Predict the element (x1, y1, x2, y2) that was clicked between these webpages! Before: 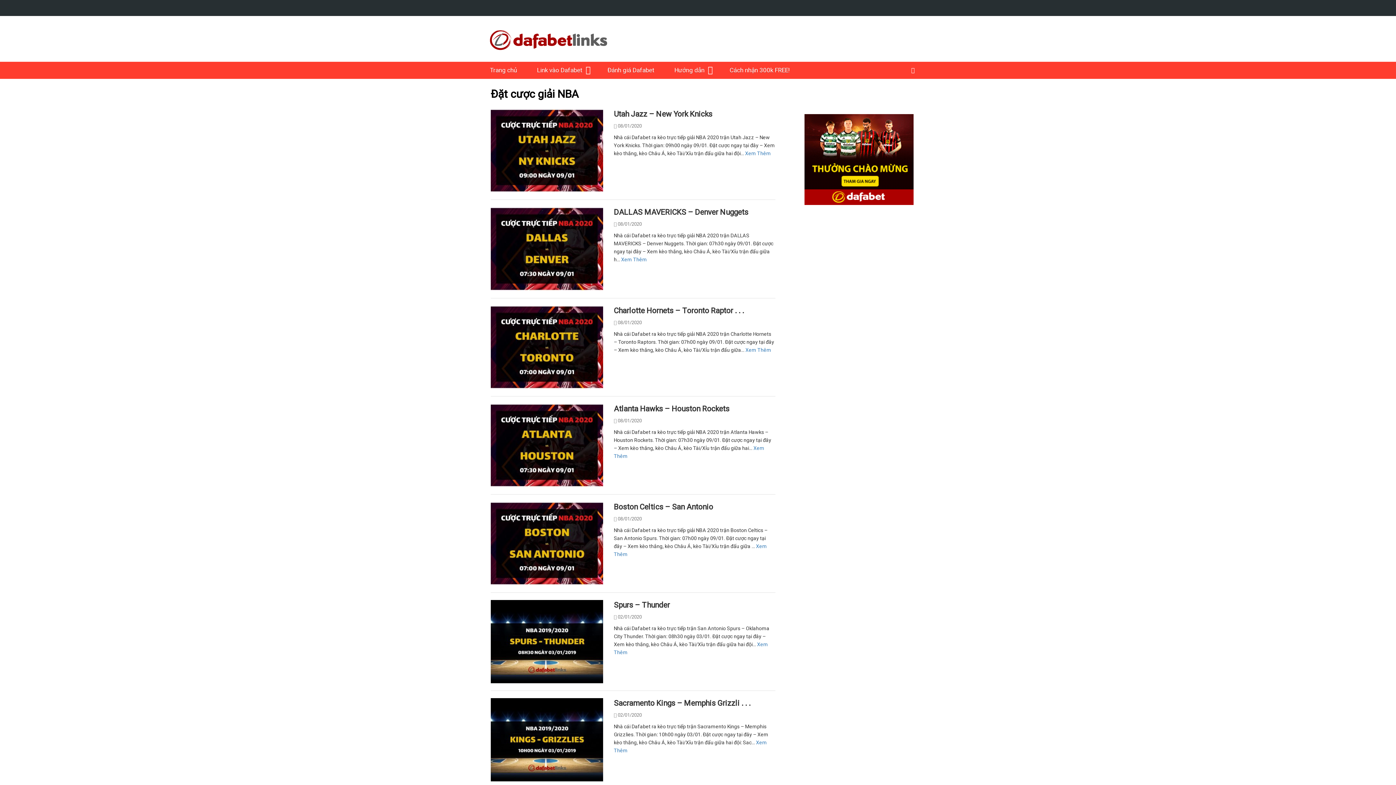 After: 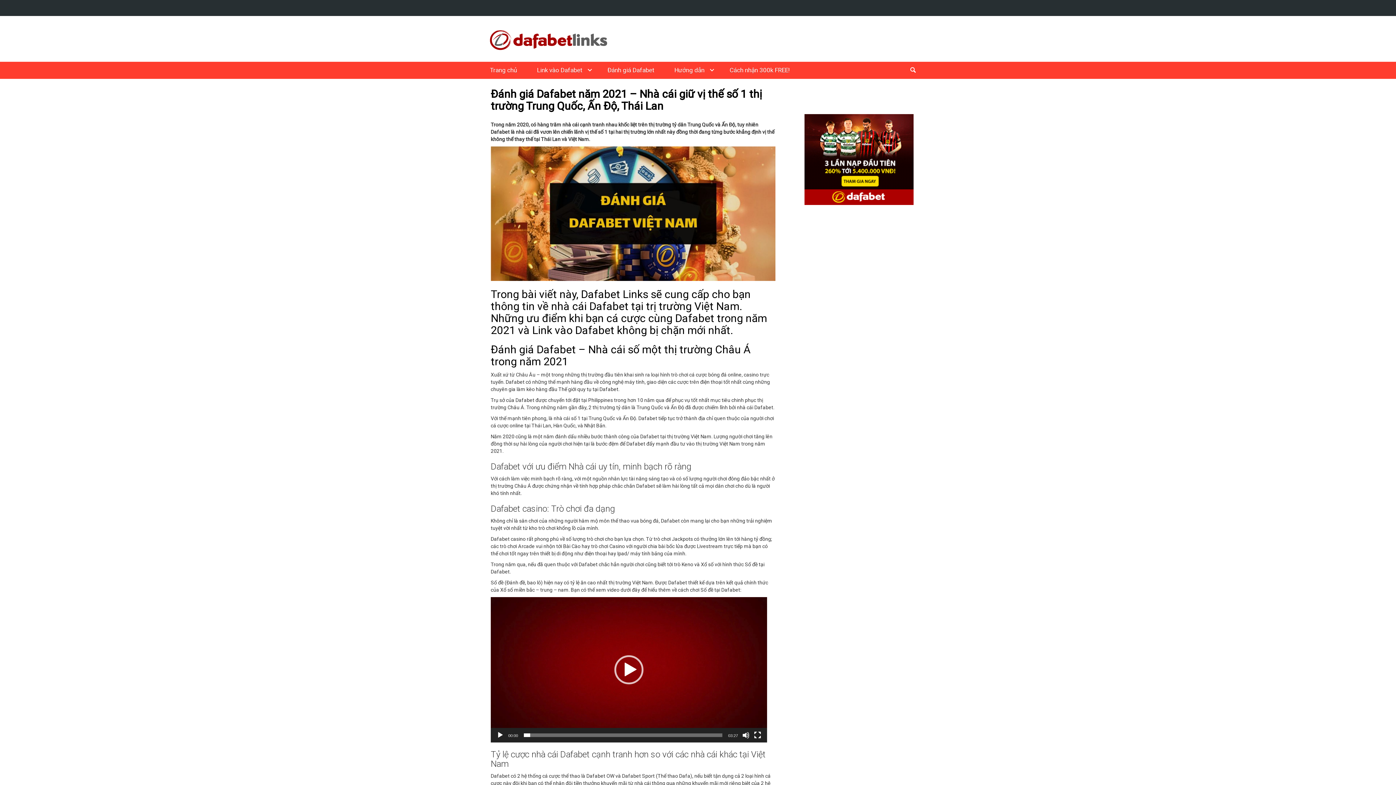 Action: label: Đánh giá Dafabet bbox: (604, 61, 657, 78)